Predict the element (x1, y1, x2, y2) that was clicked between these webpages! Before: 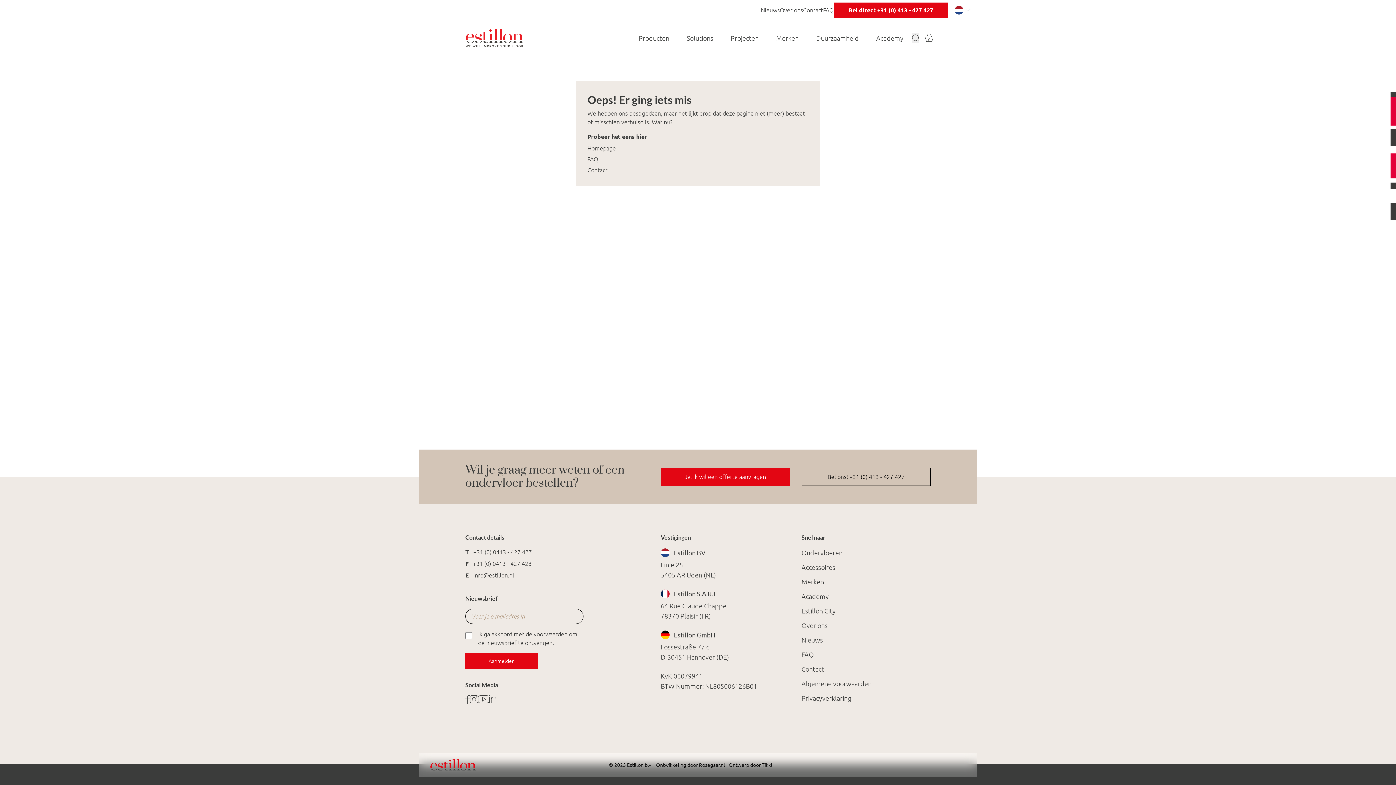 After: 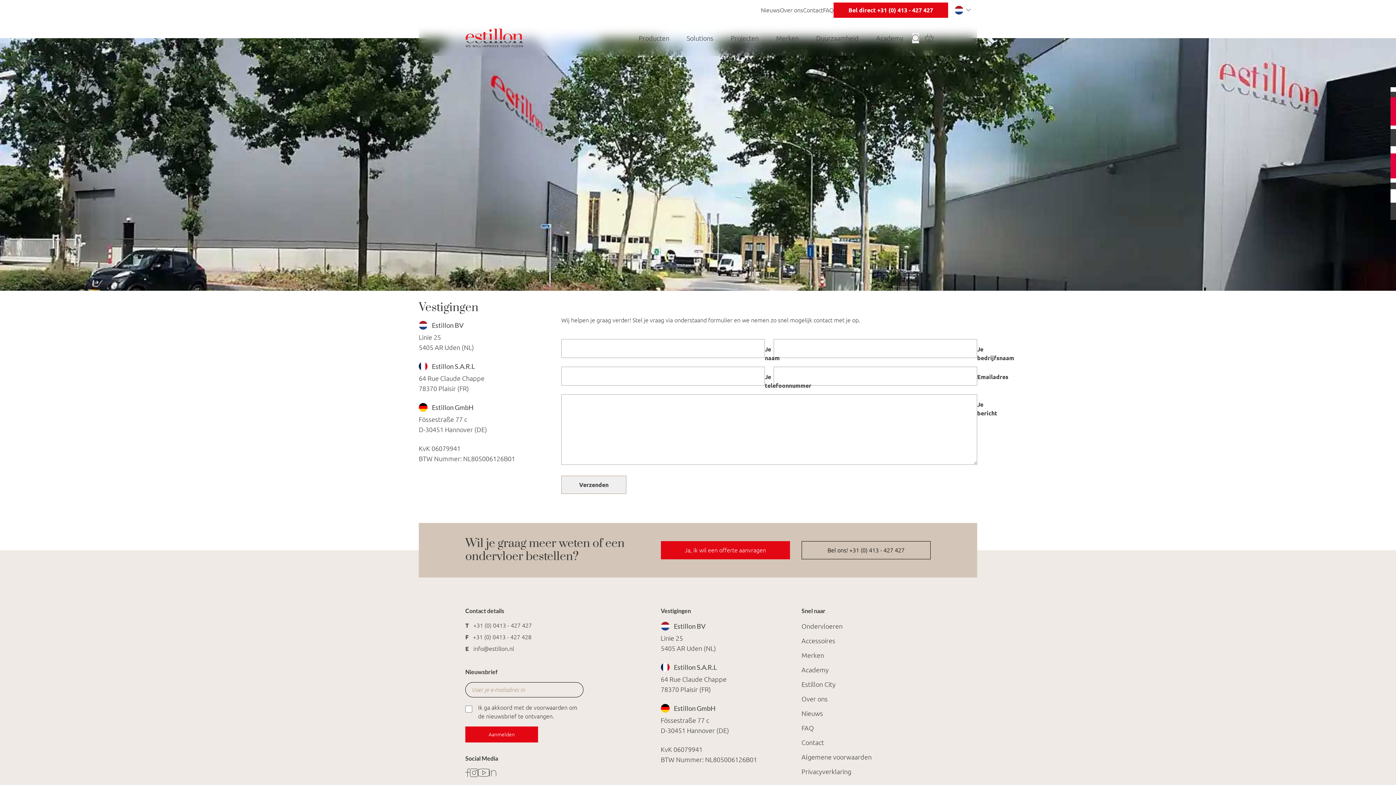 Action: bbox: (660, 467, 790, 486) label: Ja, ik wil een offerte aanvragen